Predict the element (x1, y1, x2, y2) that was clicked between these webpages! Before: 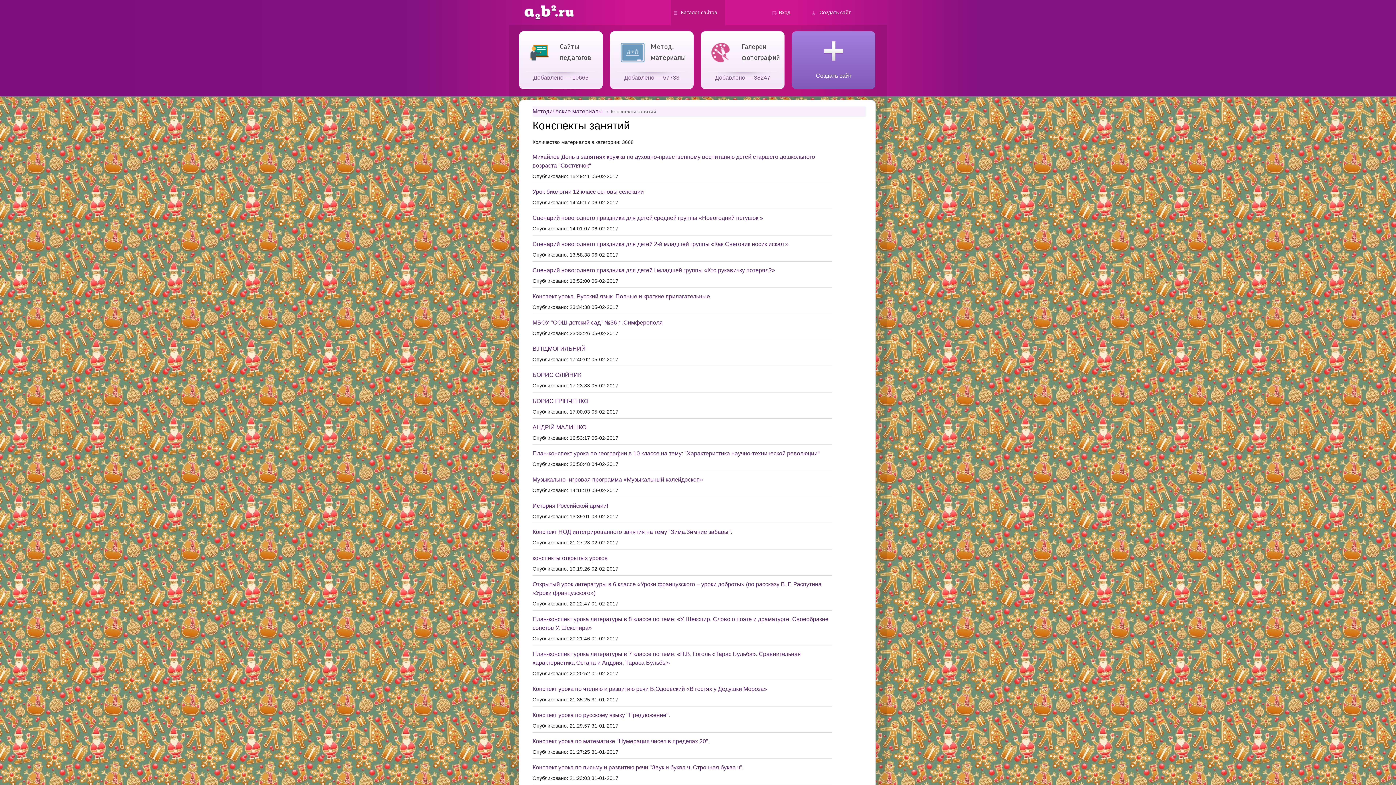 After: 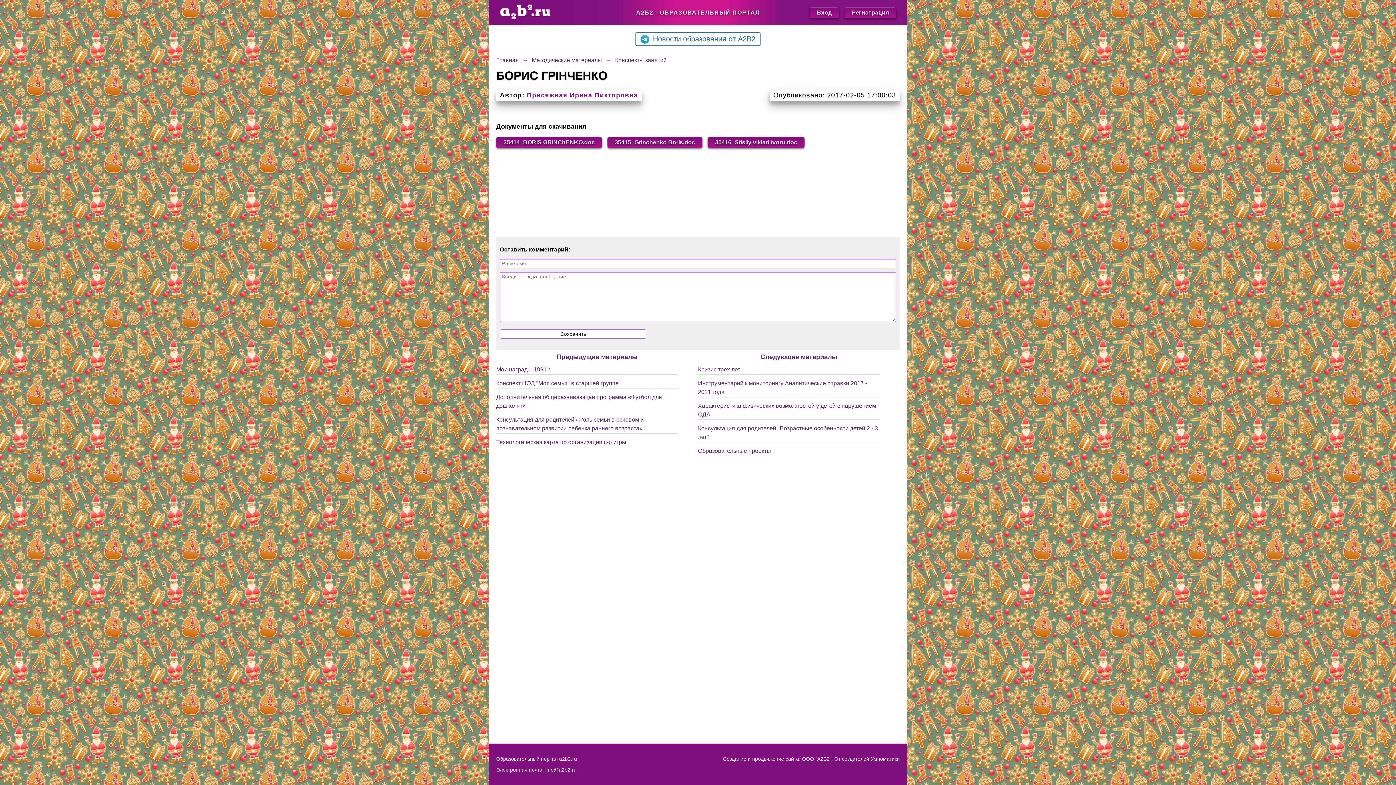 Action: label: БОРИС ГРІНЧЕНКО bbox: (532, 397, 588, 404)